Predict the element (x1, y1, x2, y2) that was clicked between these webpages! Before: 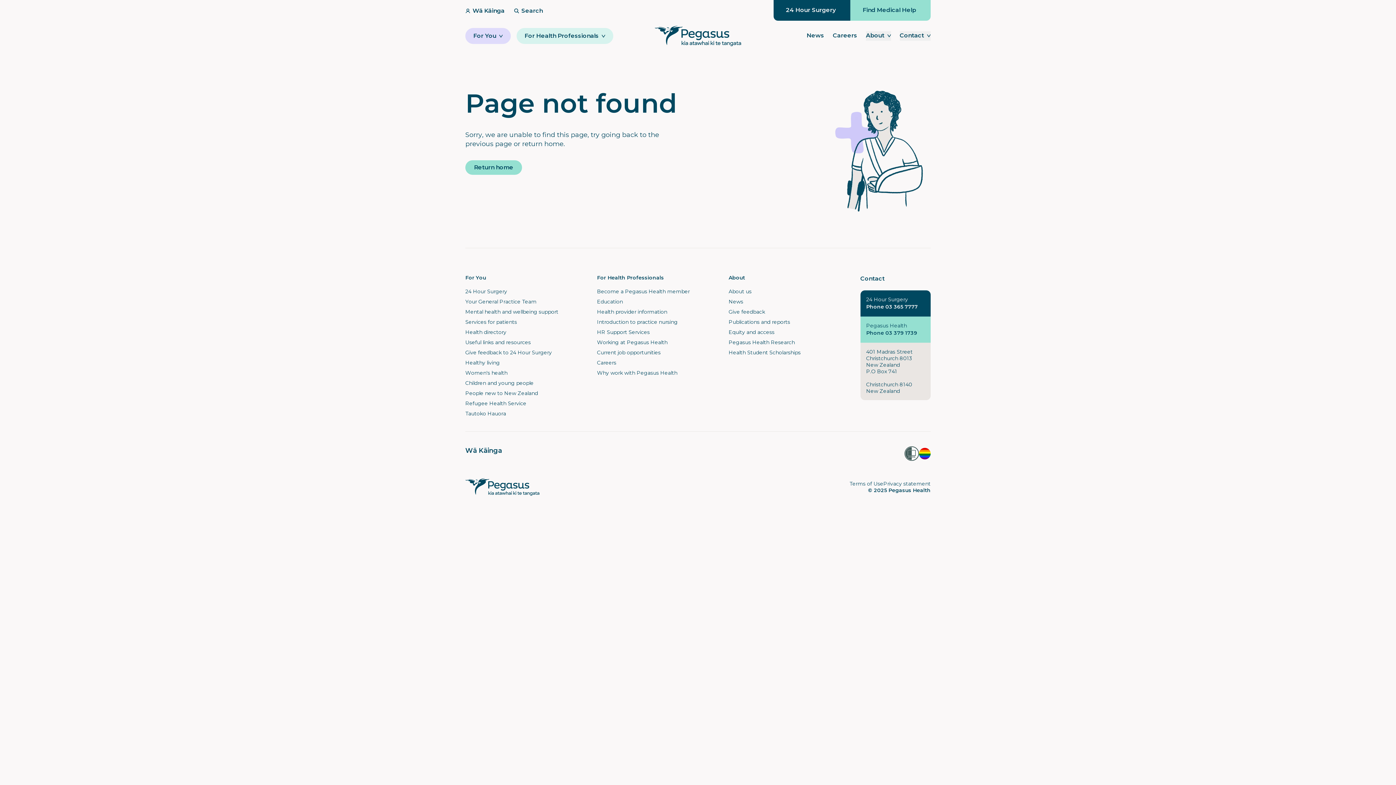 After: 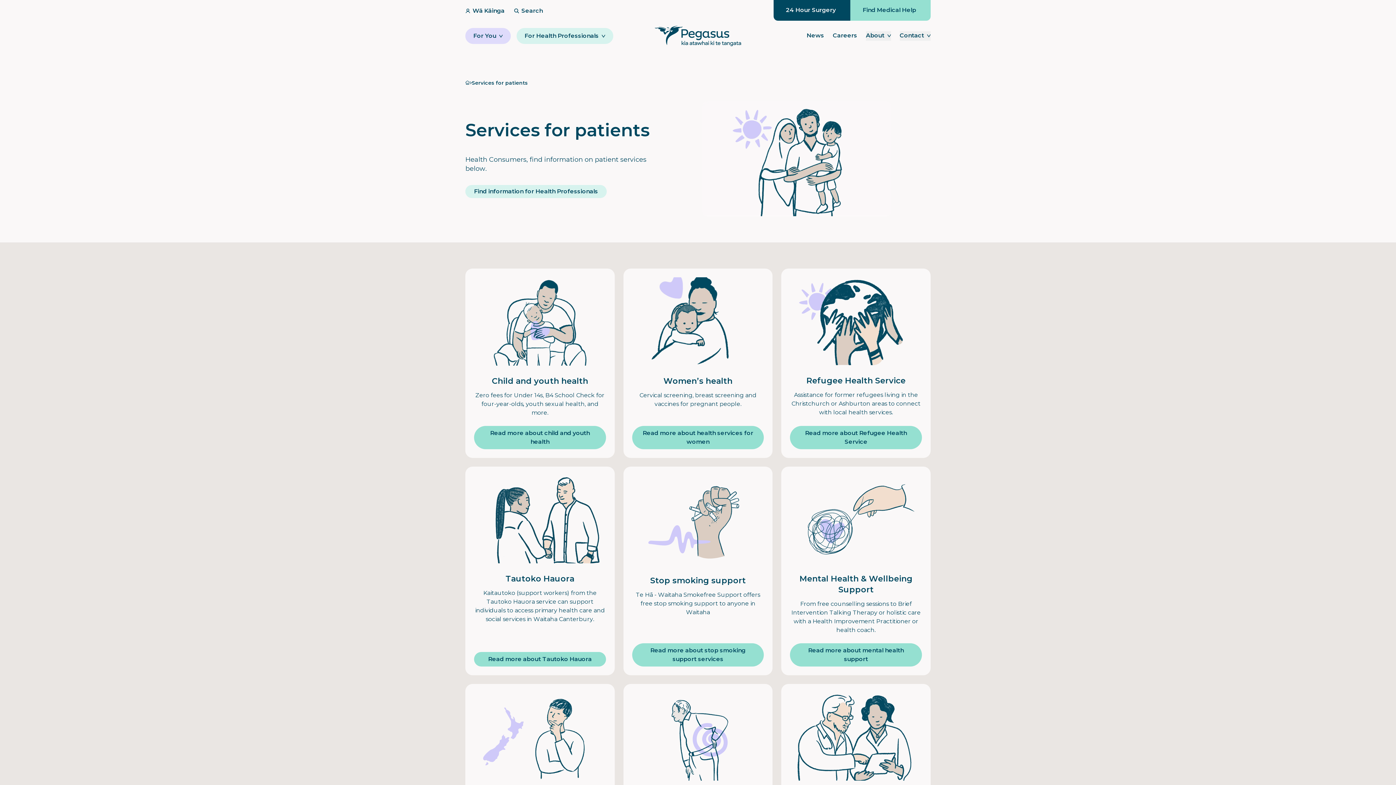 Action: label: Services for patients bbox: (465, 319, 517, 325)